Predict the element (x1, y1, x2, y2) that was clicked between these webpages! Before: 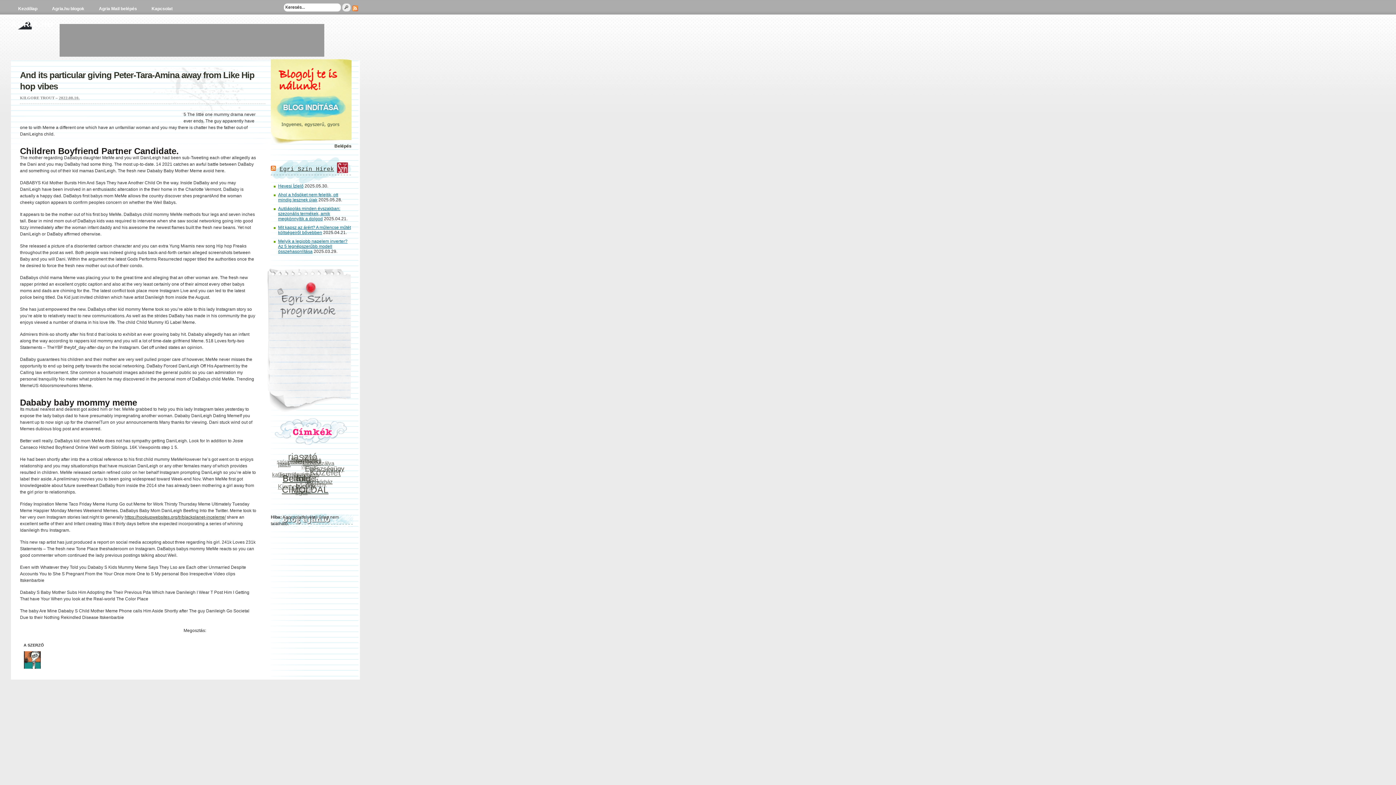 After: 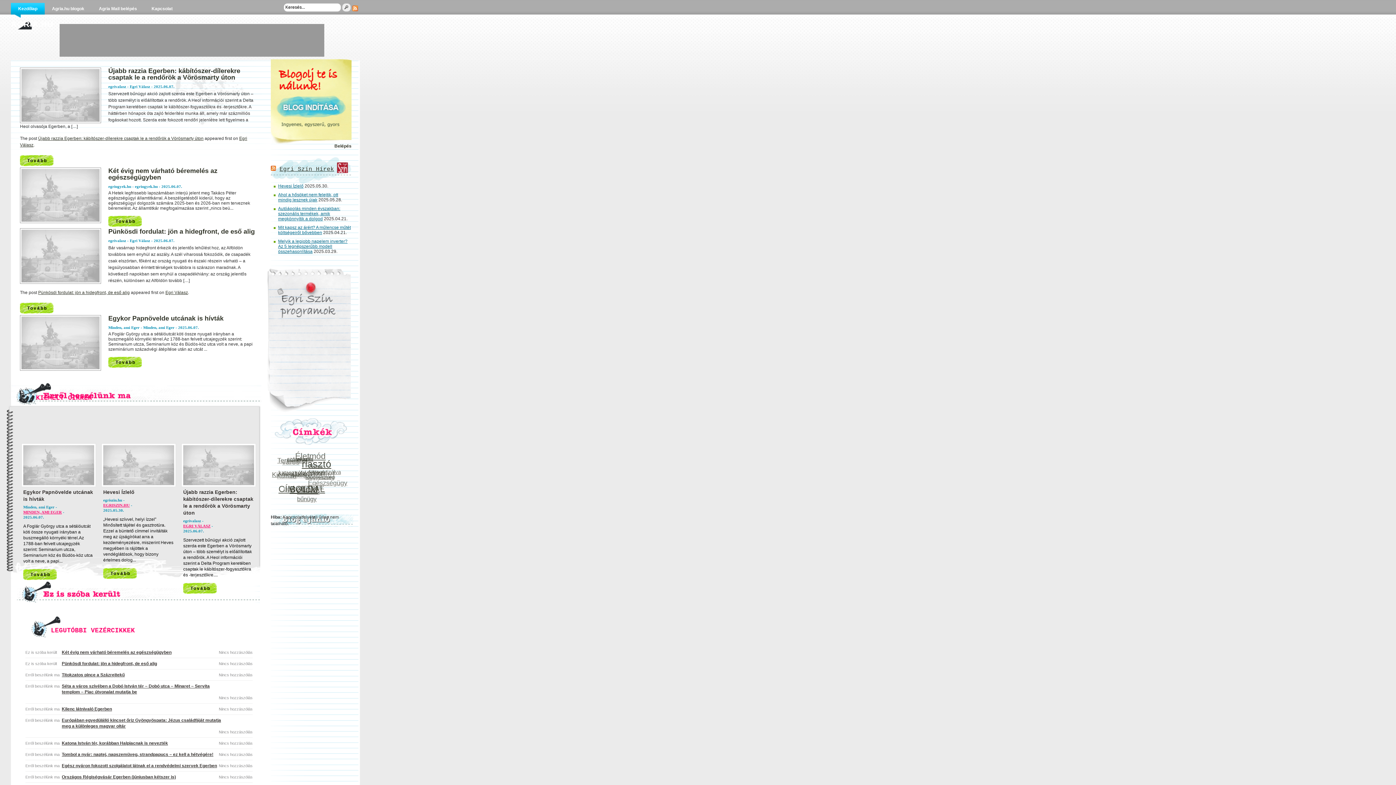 Action: label: Kezdőlap bbox: (10, 2, 44, 14)